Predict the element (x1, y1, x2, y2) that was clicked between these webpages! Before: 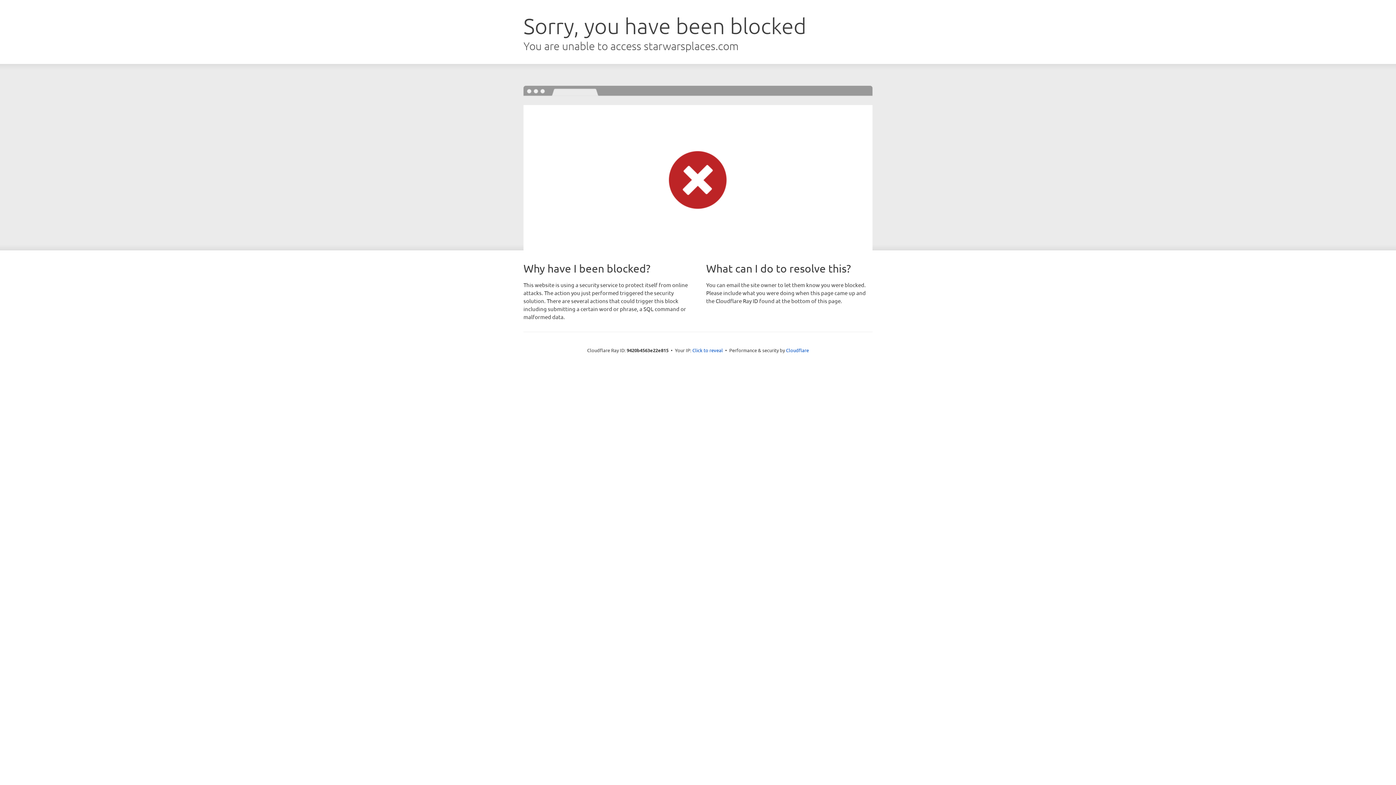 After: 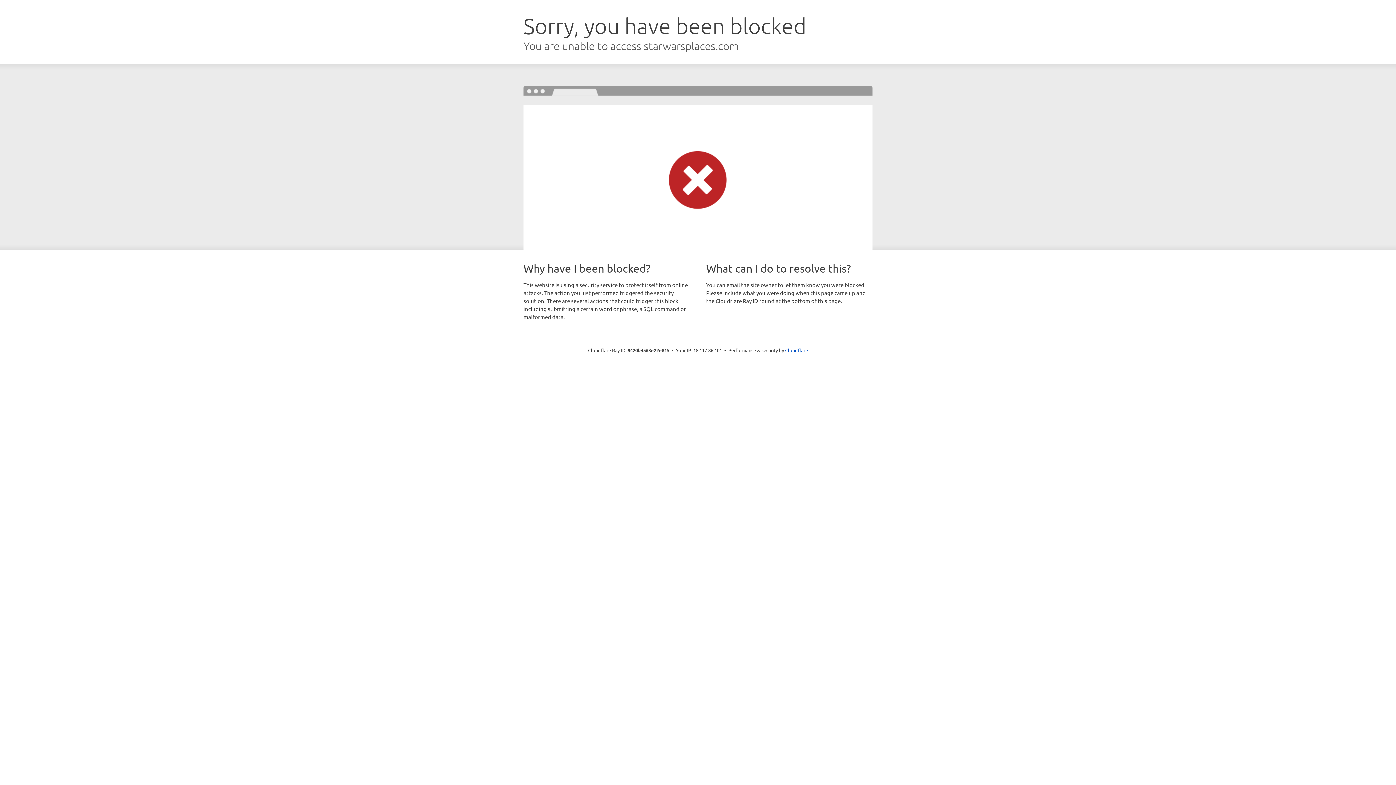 Action: bbox: (692, 346, 723, 353) label: Click to reveal